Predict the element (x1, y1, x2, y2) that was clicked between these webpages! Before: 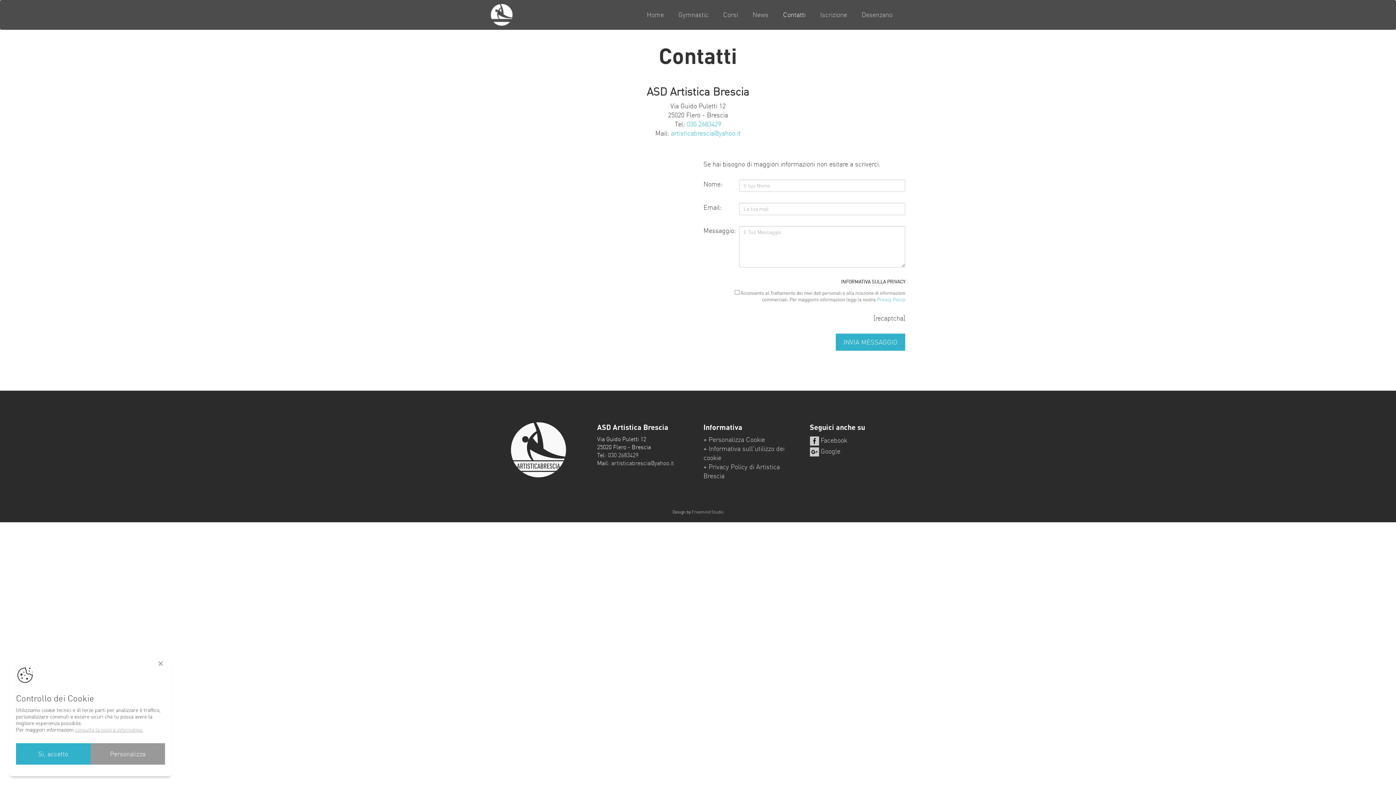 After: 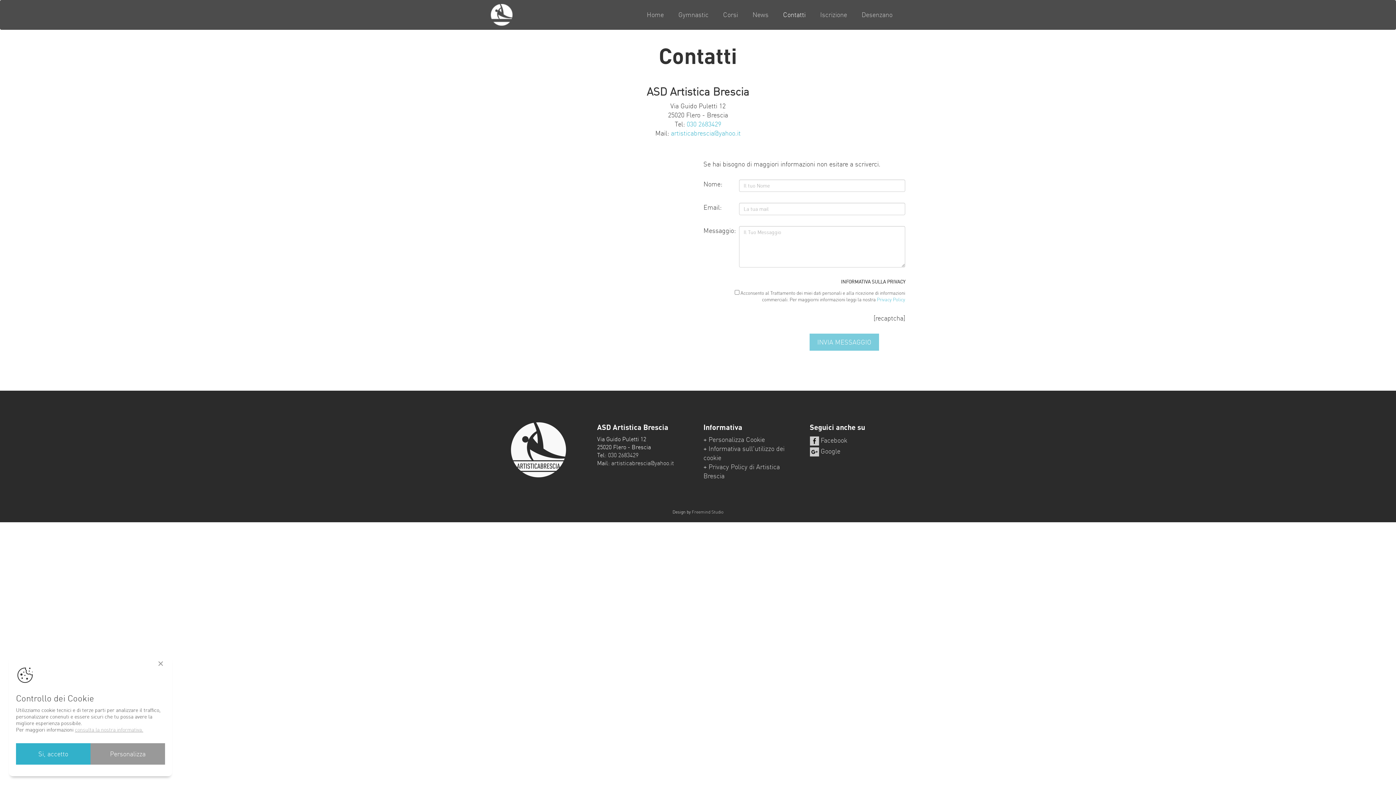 Action: bbox: (776, 0, 813, 29) label: Contatti